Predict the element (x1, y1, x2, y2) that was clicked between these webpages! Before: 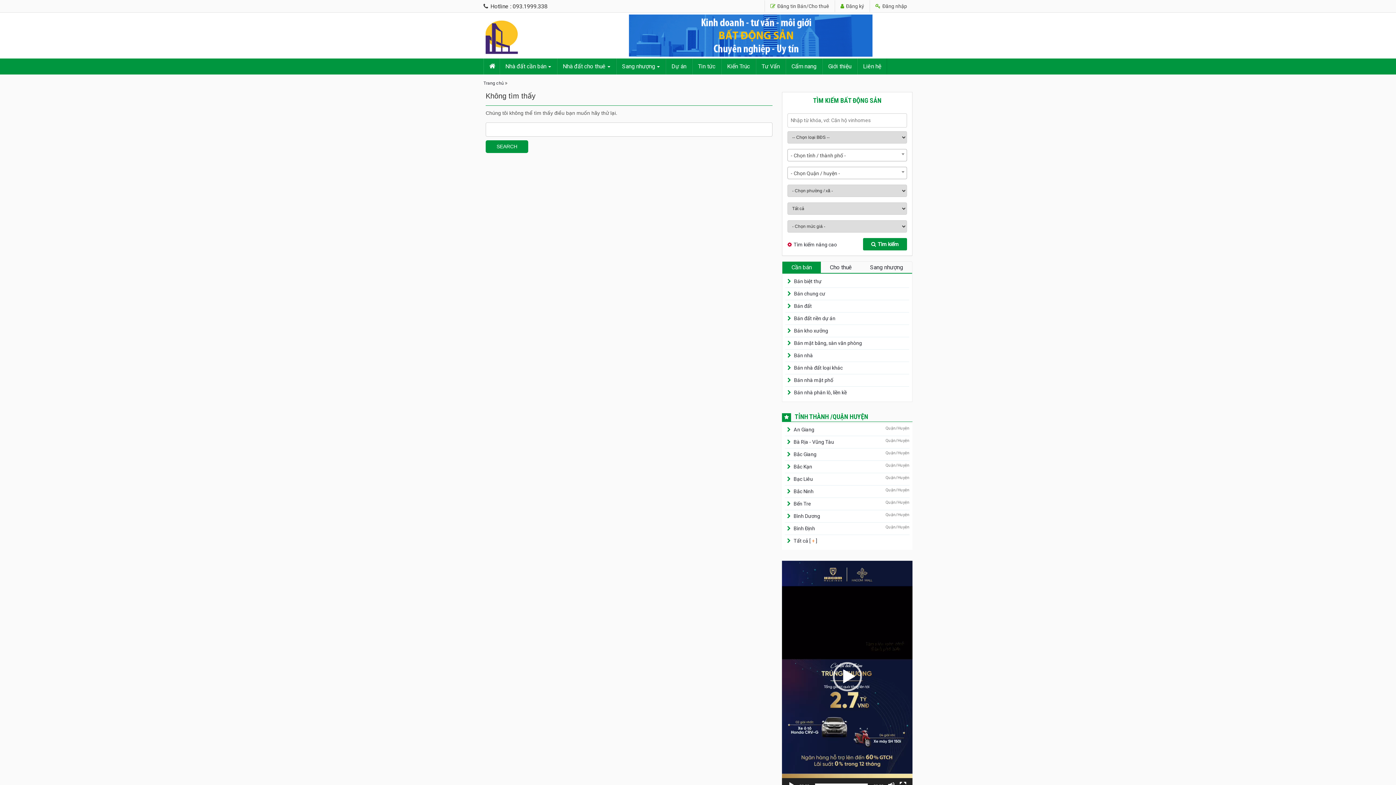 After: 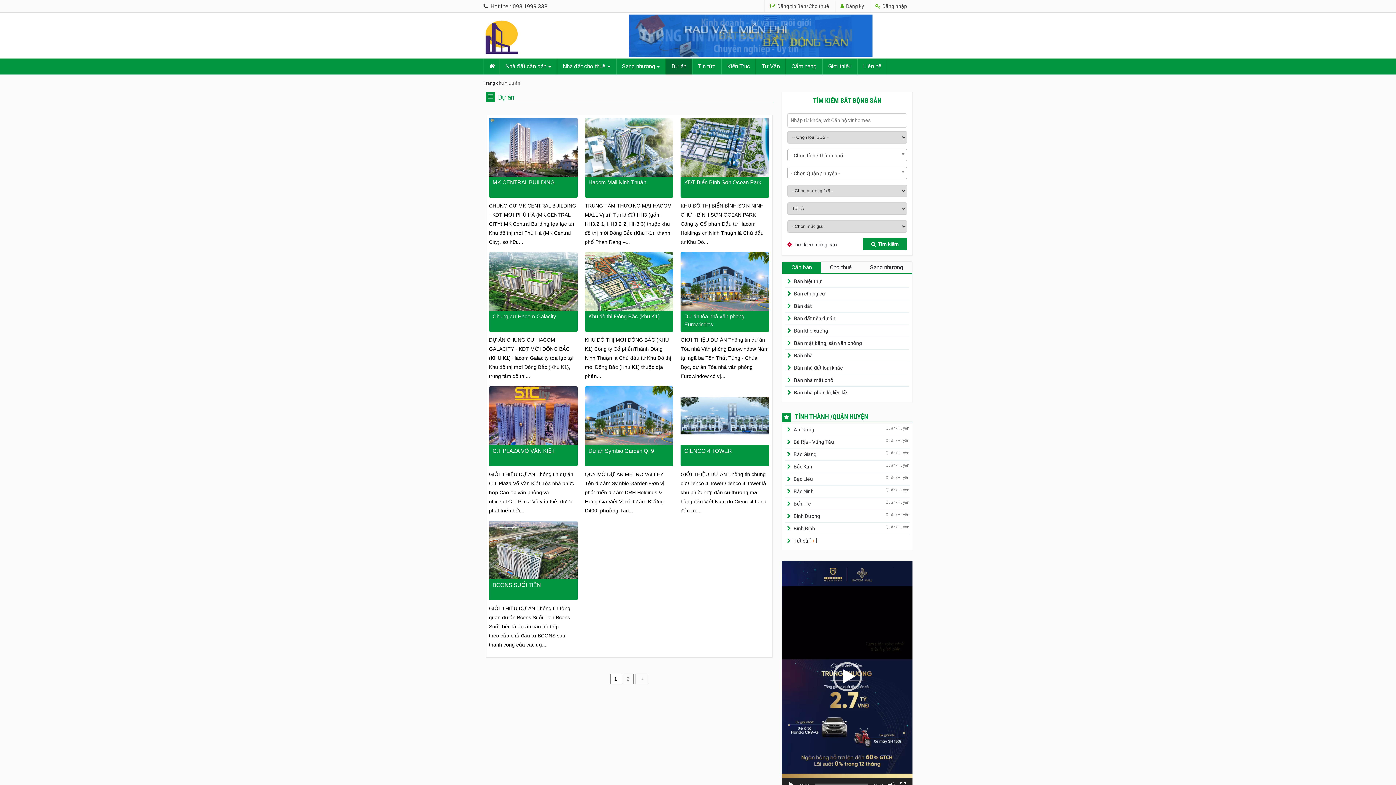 Action: bbox: (666, 58, 692, 74) label: Dự án